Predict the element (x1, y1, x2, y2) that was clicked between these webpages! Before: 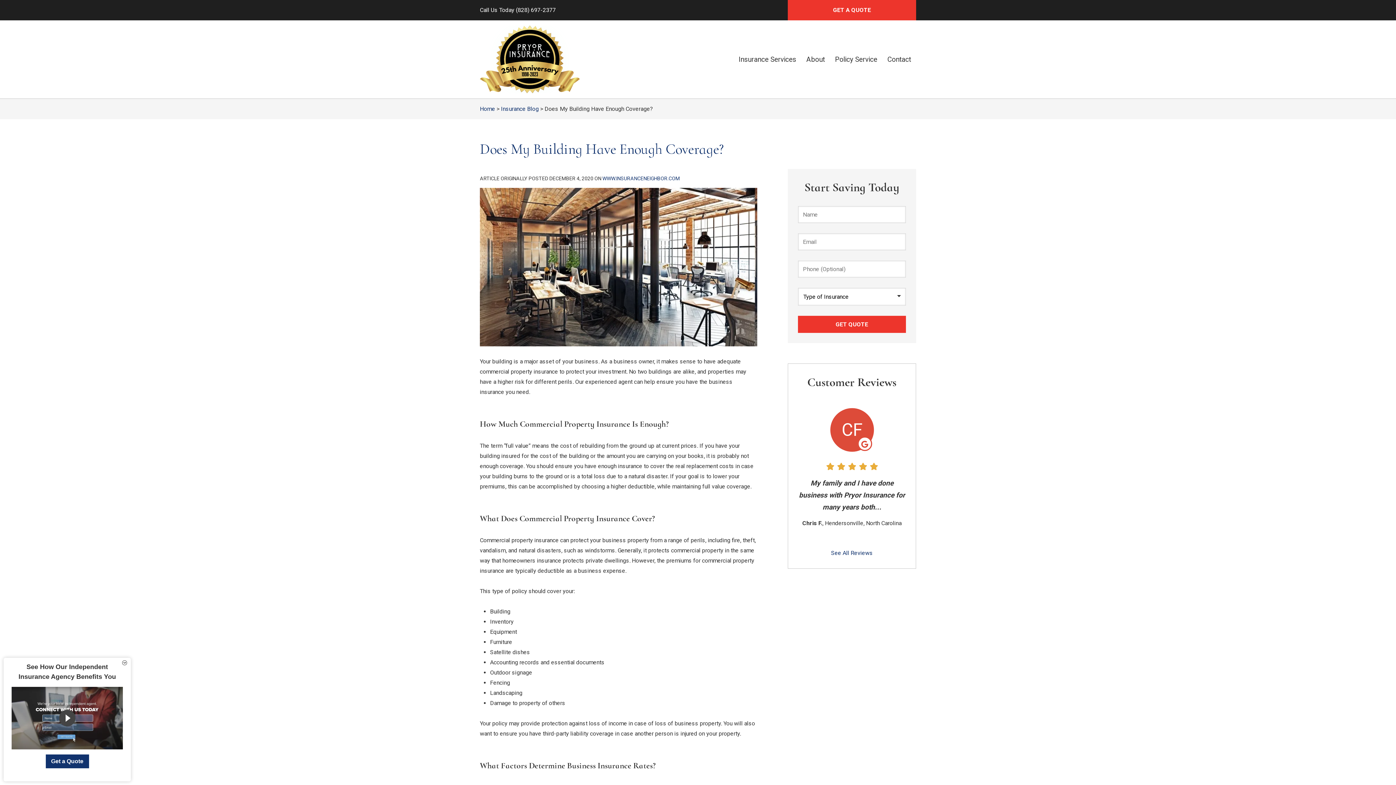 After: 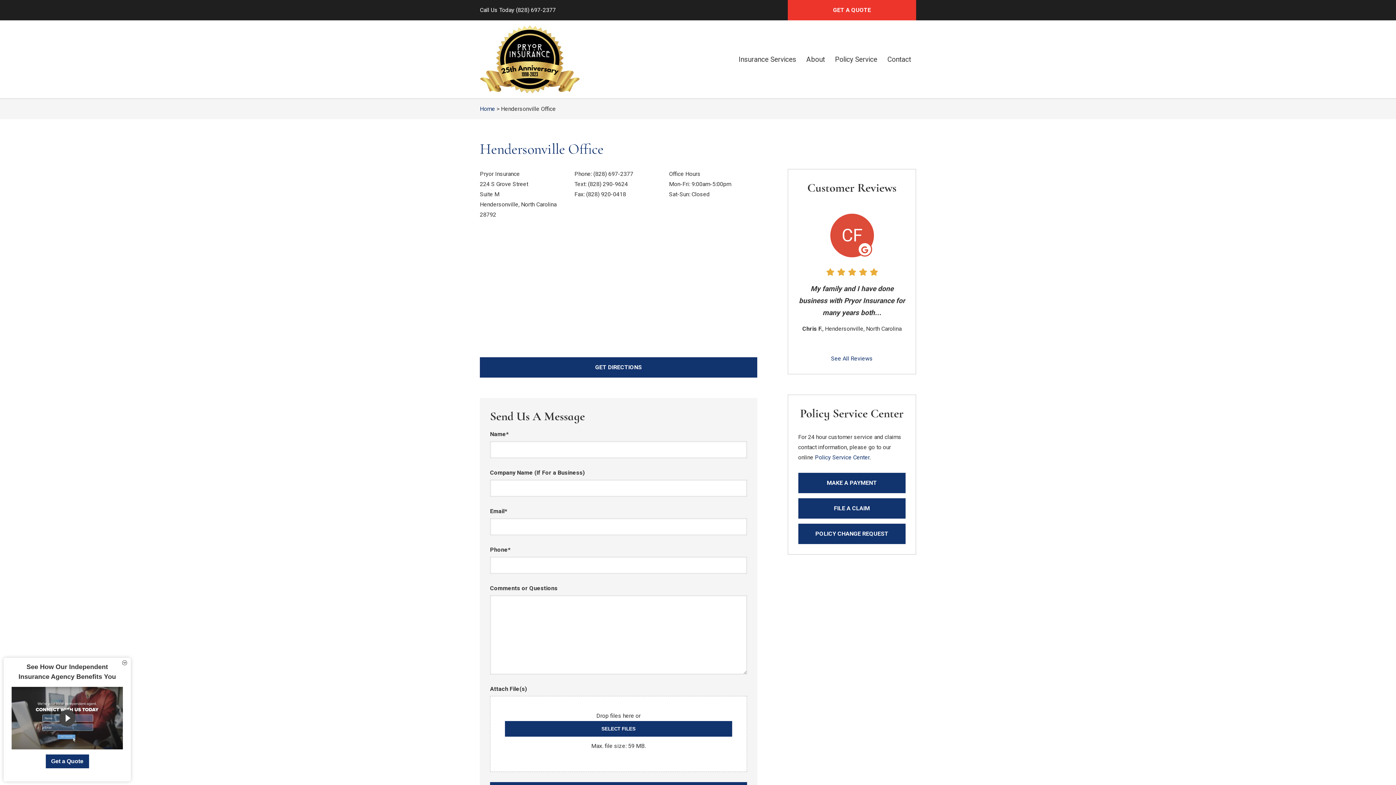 Action: label: Contact bbox: (882, 48, 916, 70)